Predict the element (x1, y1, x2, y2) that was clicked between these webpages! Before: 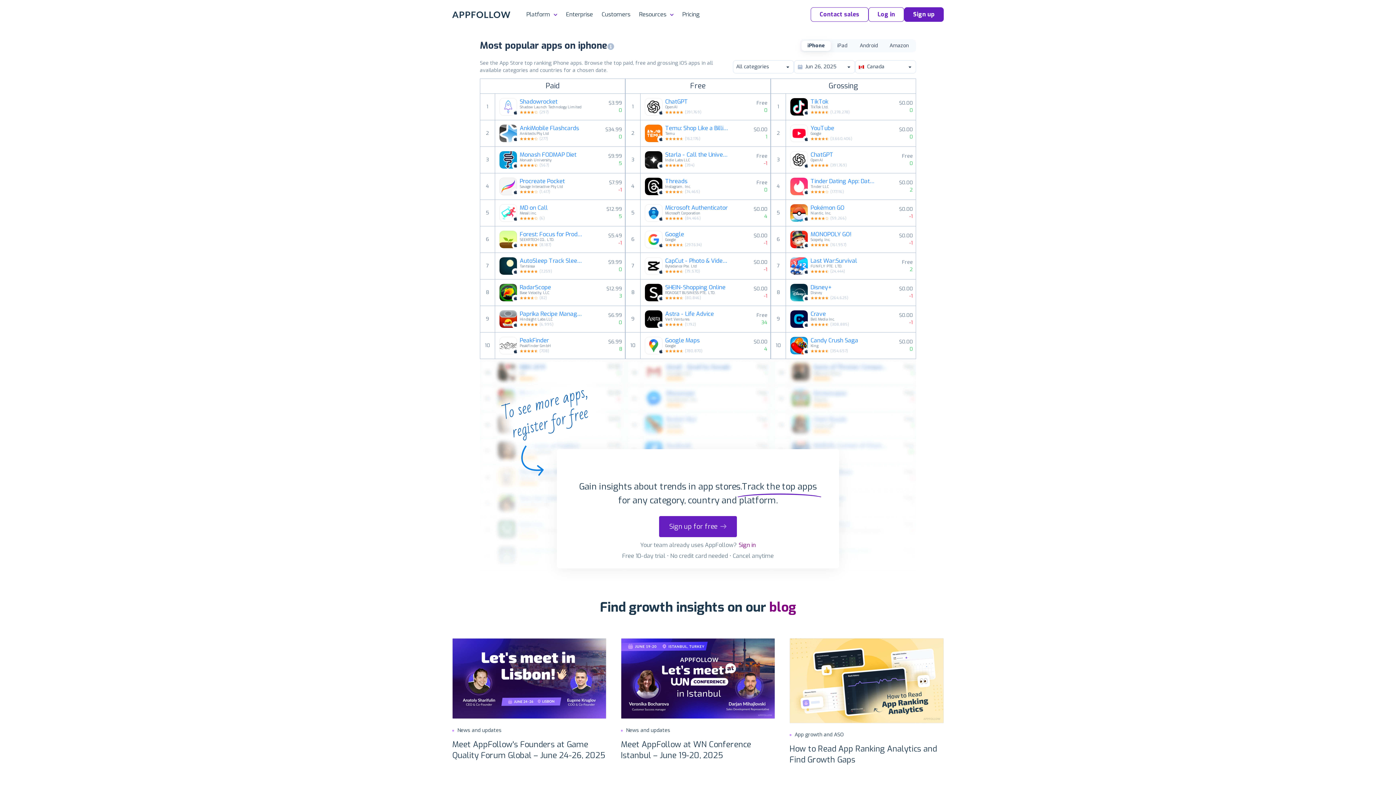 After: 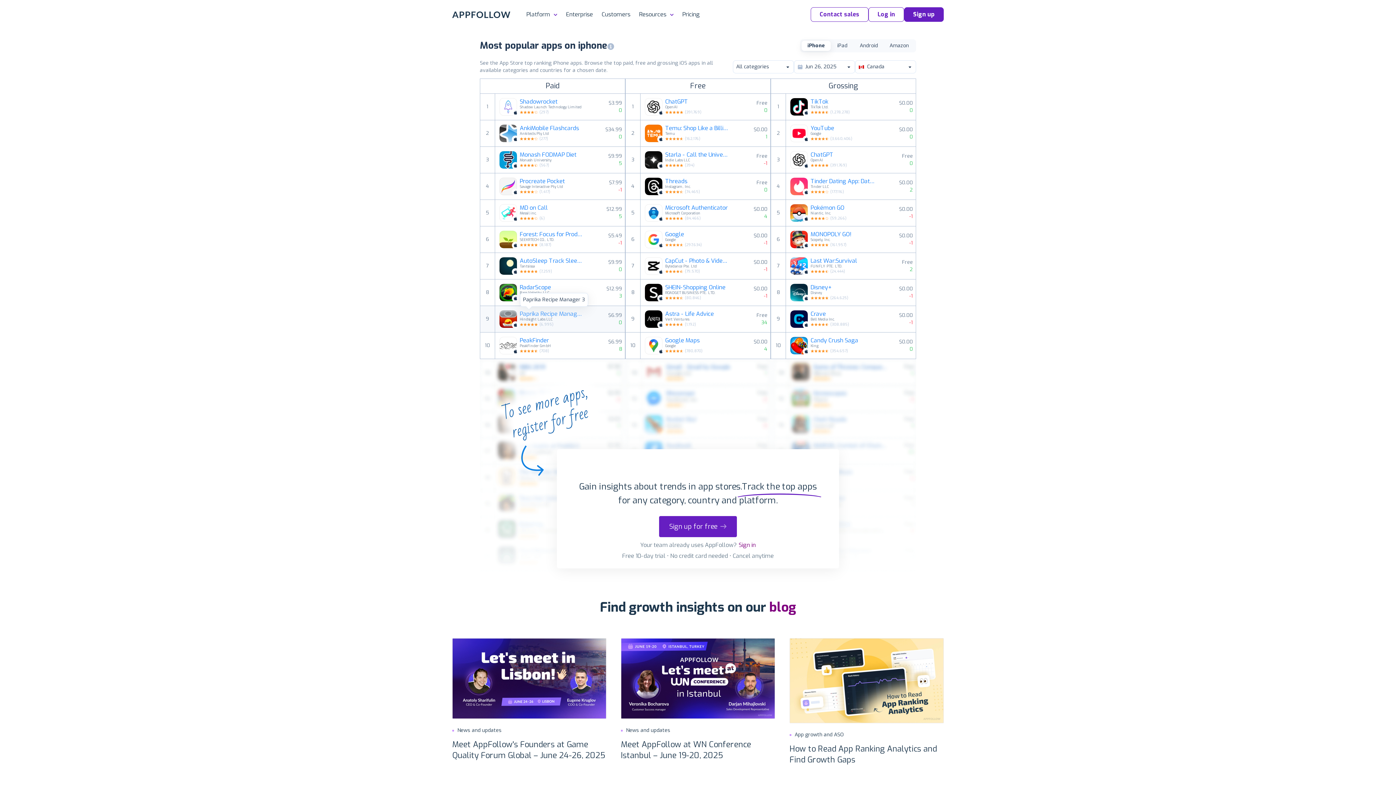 Action: bbox: (519, 310, 584, 317) label: Paprika Recipe Manager 3